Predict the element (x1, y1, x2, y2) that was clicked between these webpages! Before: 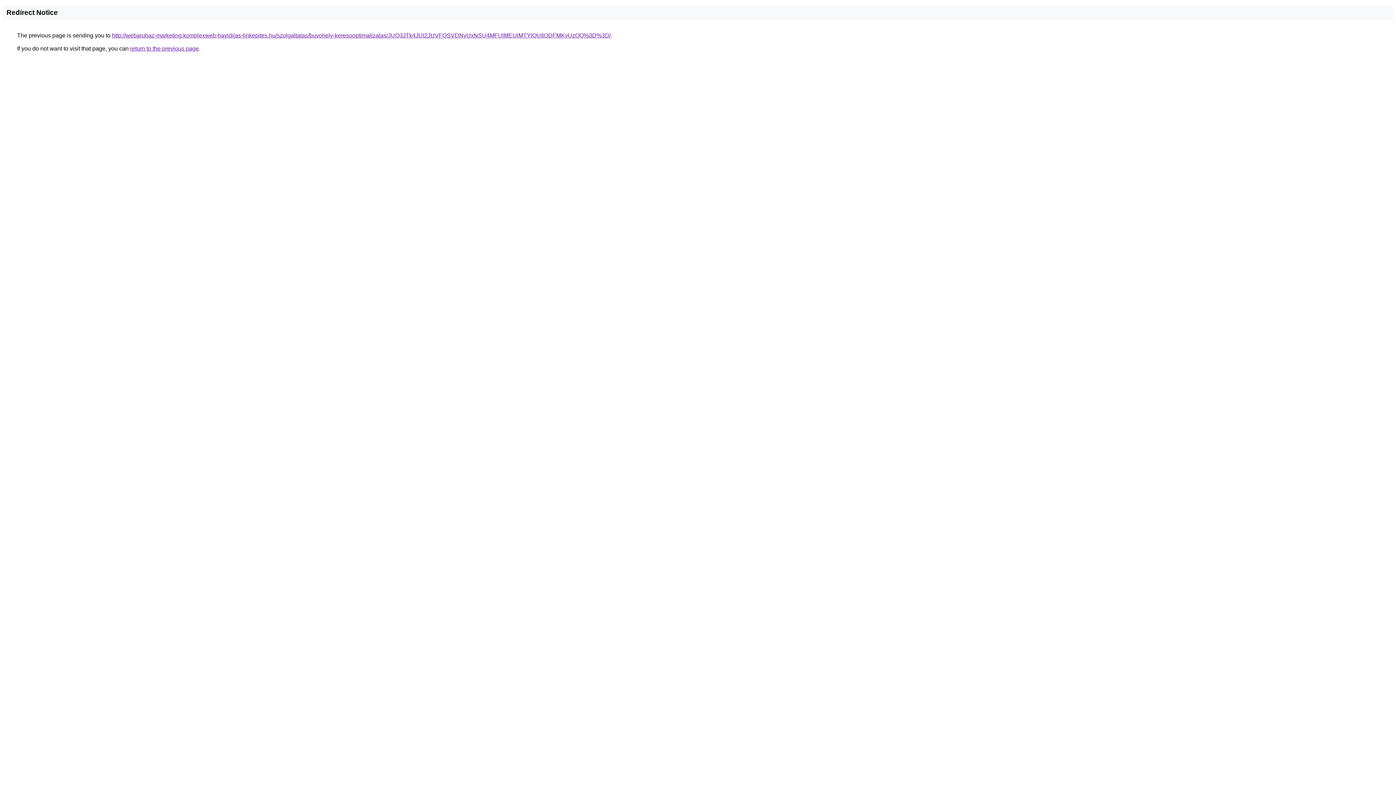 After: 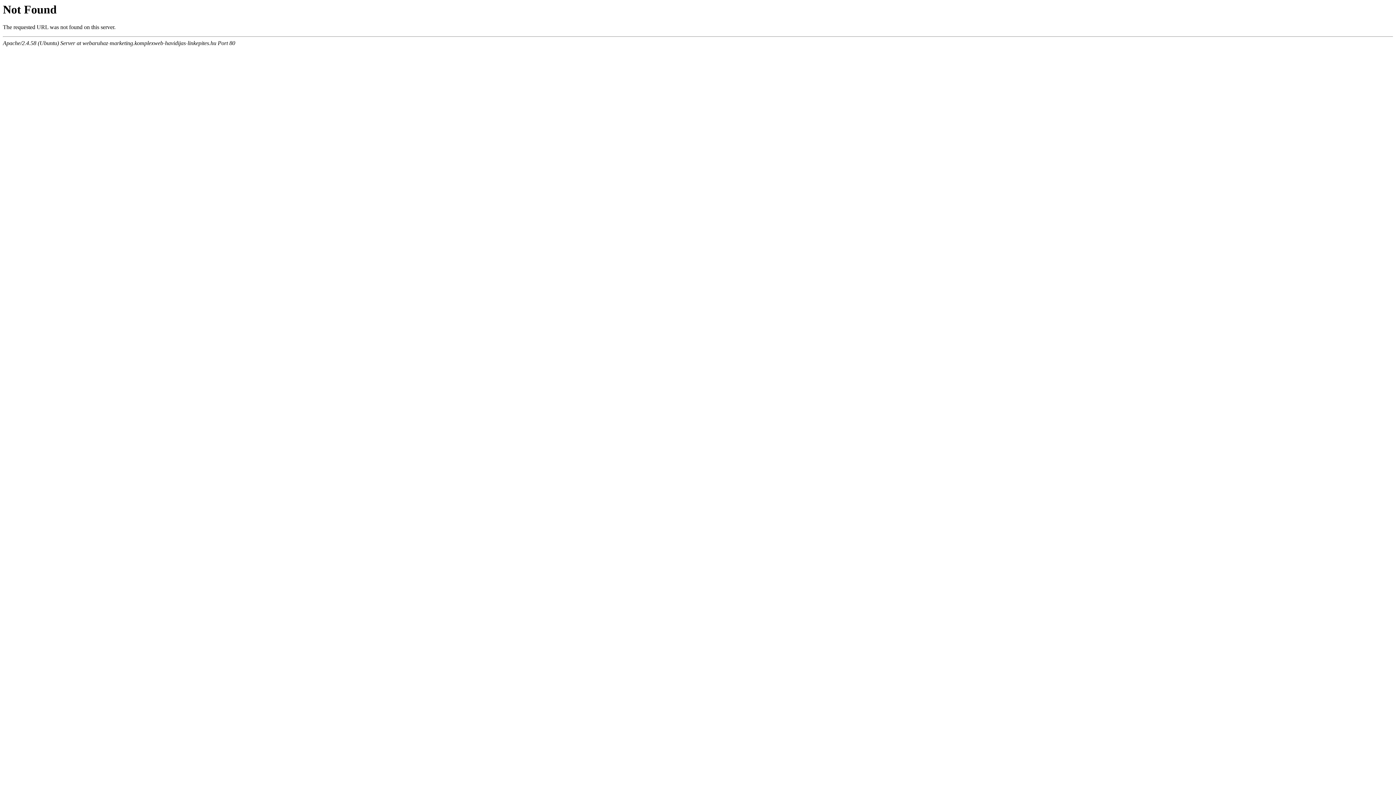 Action: bbox: (112, 32, 610, 38) label: http://webaruhaz-marketing.komplexweb-havidijas-linkepites.hu/szolgaltatas/buvohely-keresooptimalizalas/JUQ3JTk4JUI2JUVFQSVDNyUxNSU4MFUlMEUlMTYlQUIlODFMKyUzQQ%3D%3D/